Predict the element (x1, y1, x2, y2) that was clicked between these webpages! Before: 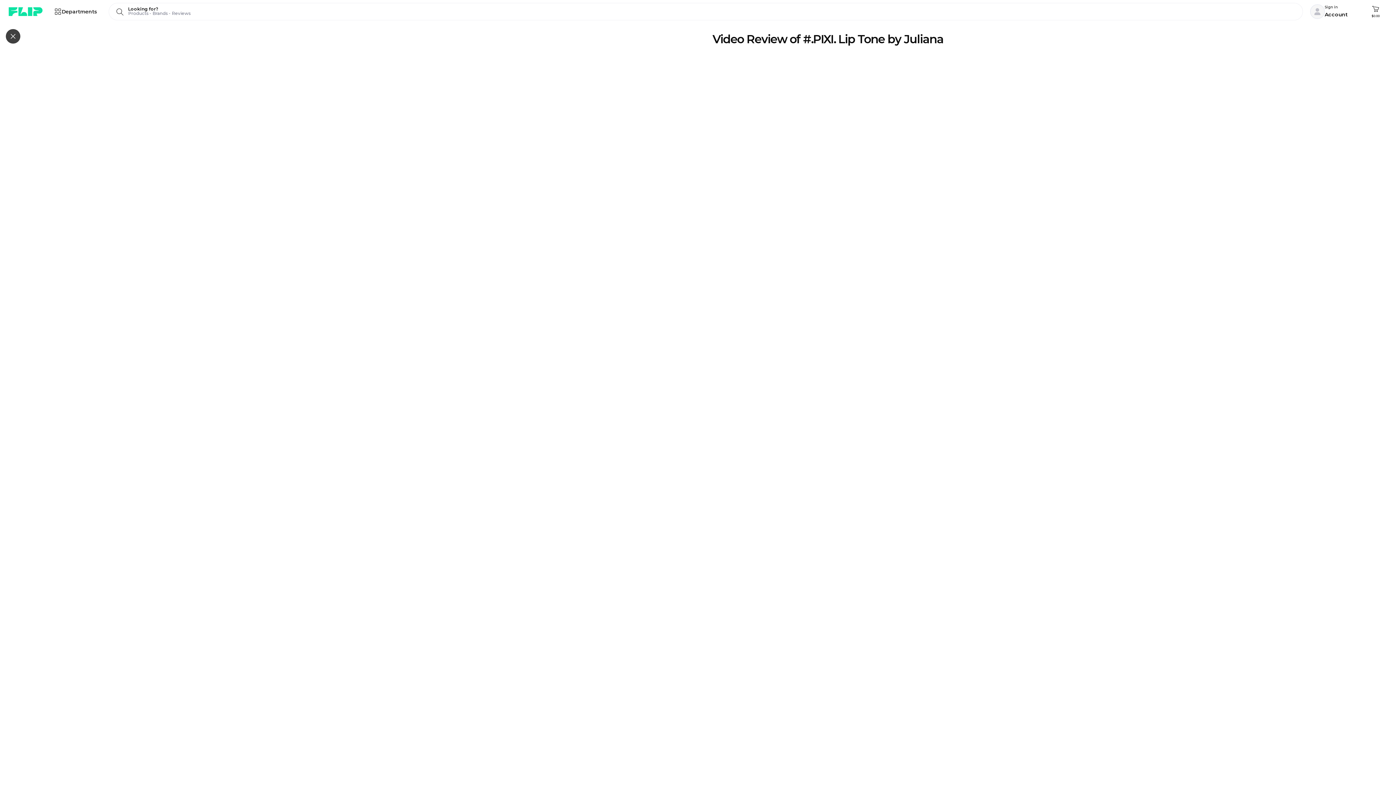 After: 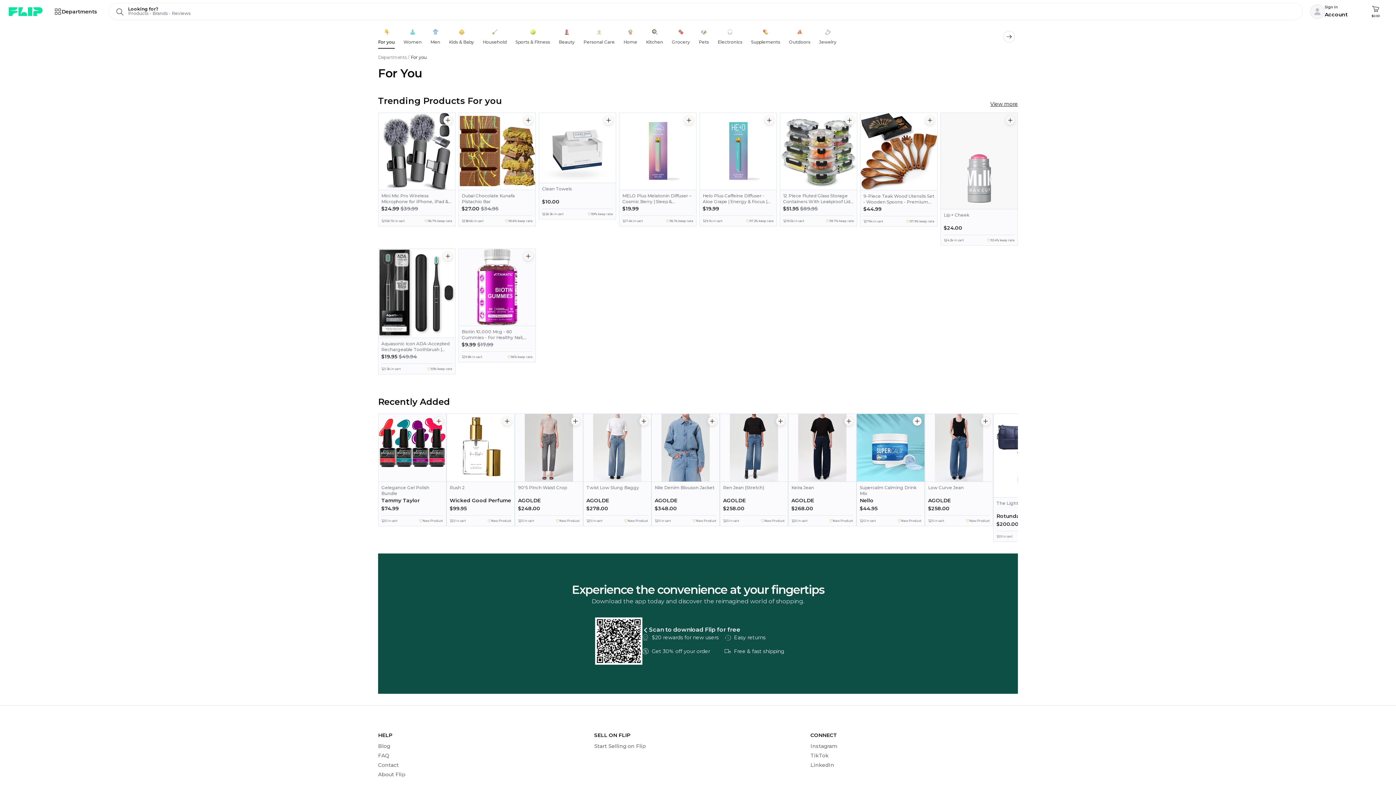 Action: bbox: (8, 4, 45, 18)